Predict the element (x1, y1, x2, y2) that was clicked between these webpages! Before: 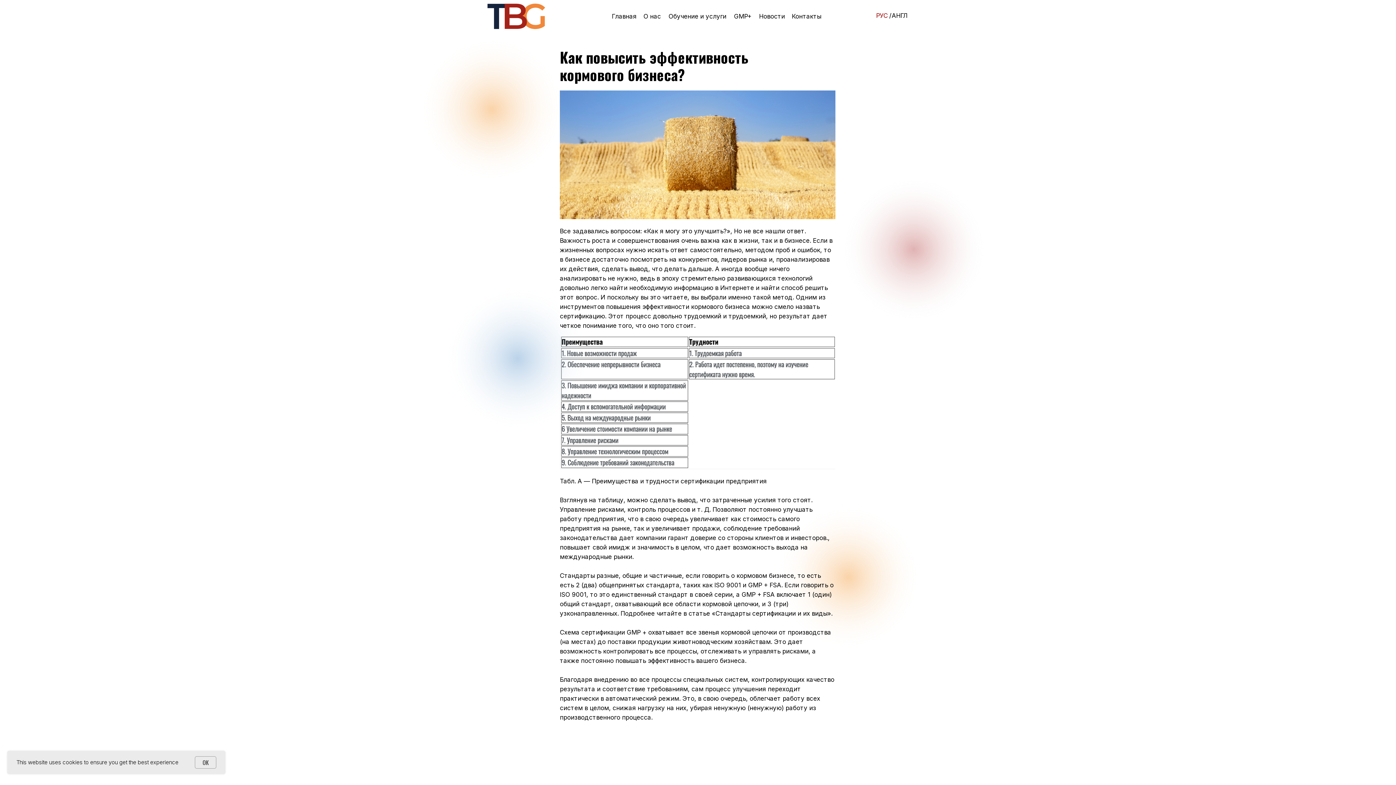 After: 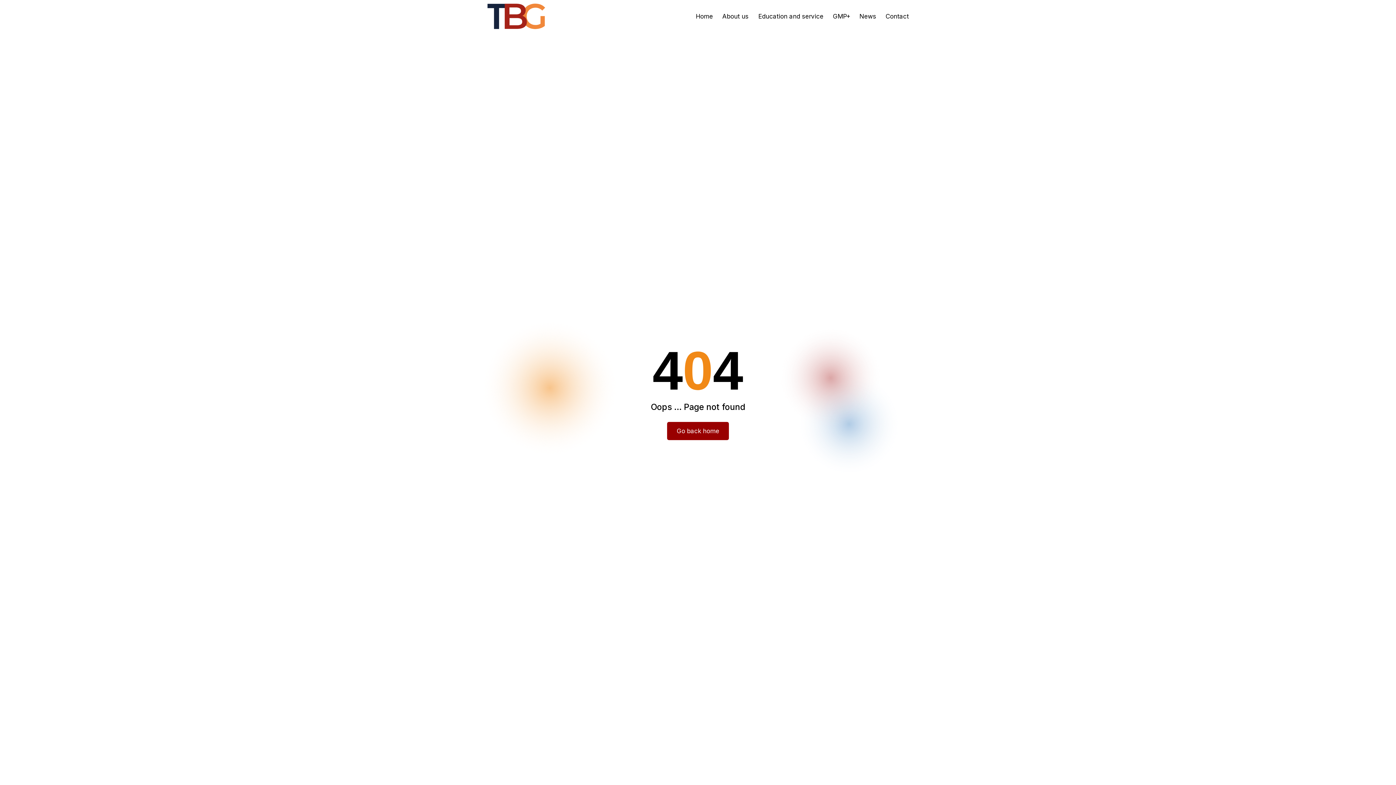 Action: bbox: (487, 2, 545, 30)